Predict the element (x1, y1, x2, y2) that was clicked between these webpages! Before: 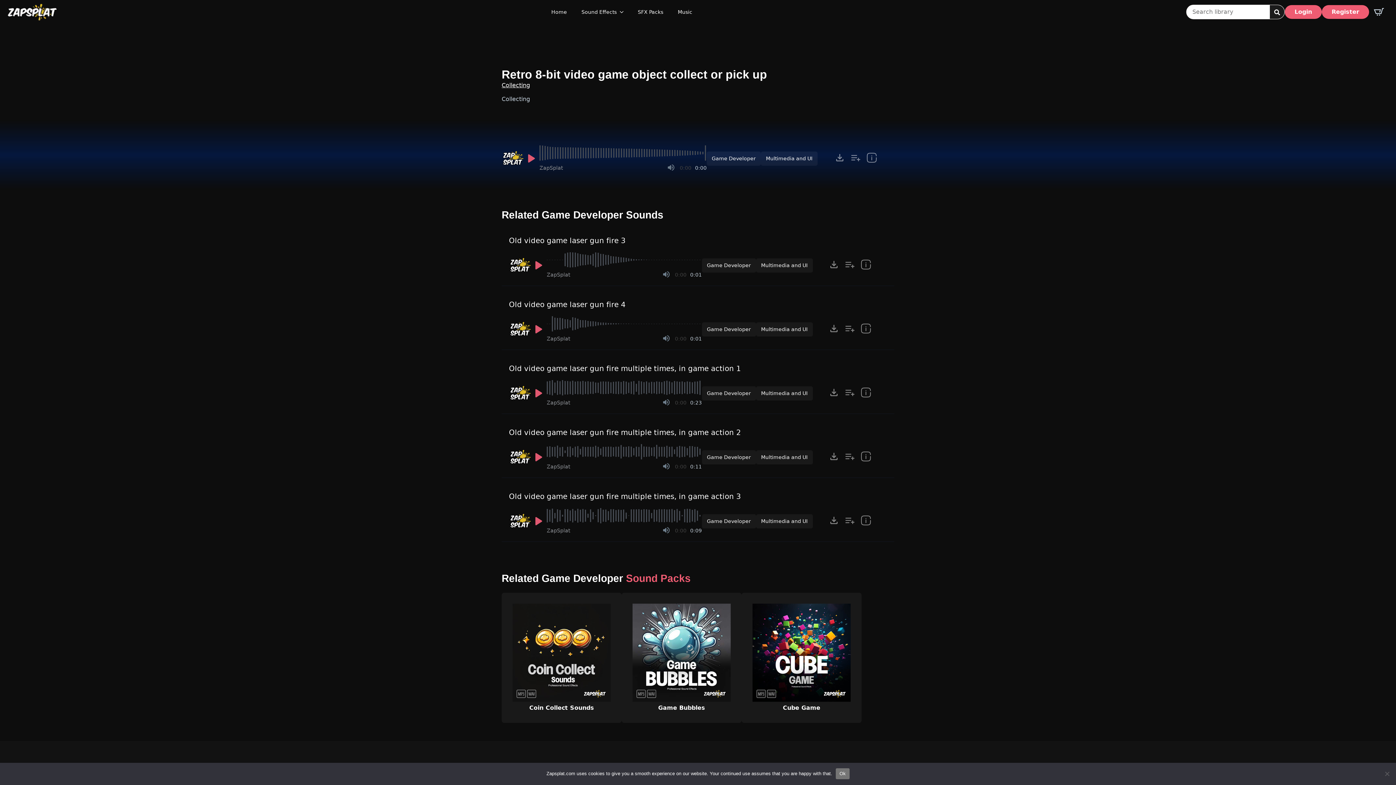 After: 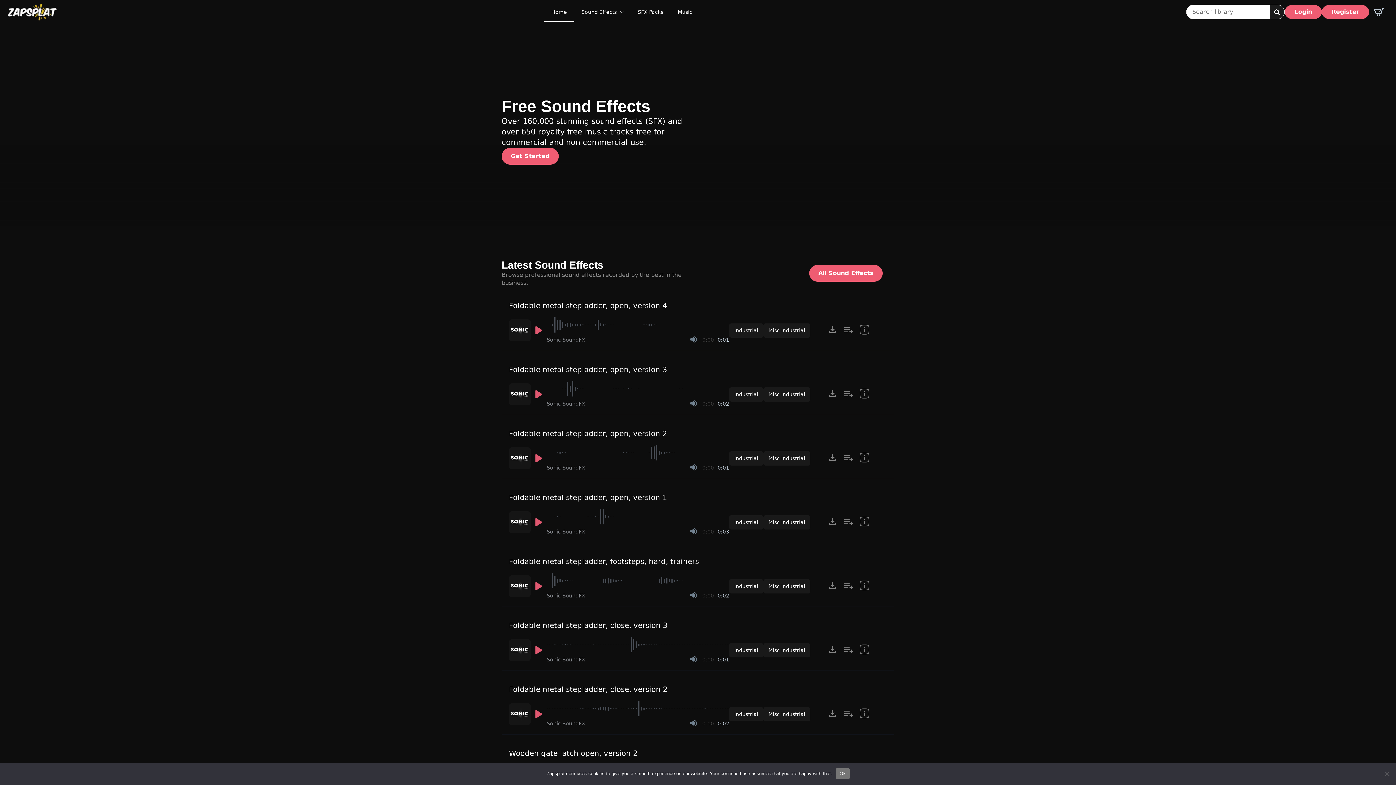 Action: label: Home bbox: (544, 2, 574, 21)